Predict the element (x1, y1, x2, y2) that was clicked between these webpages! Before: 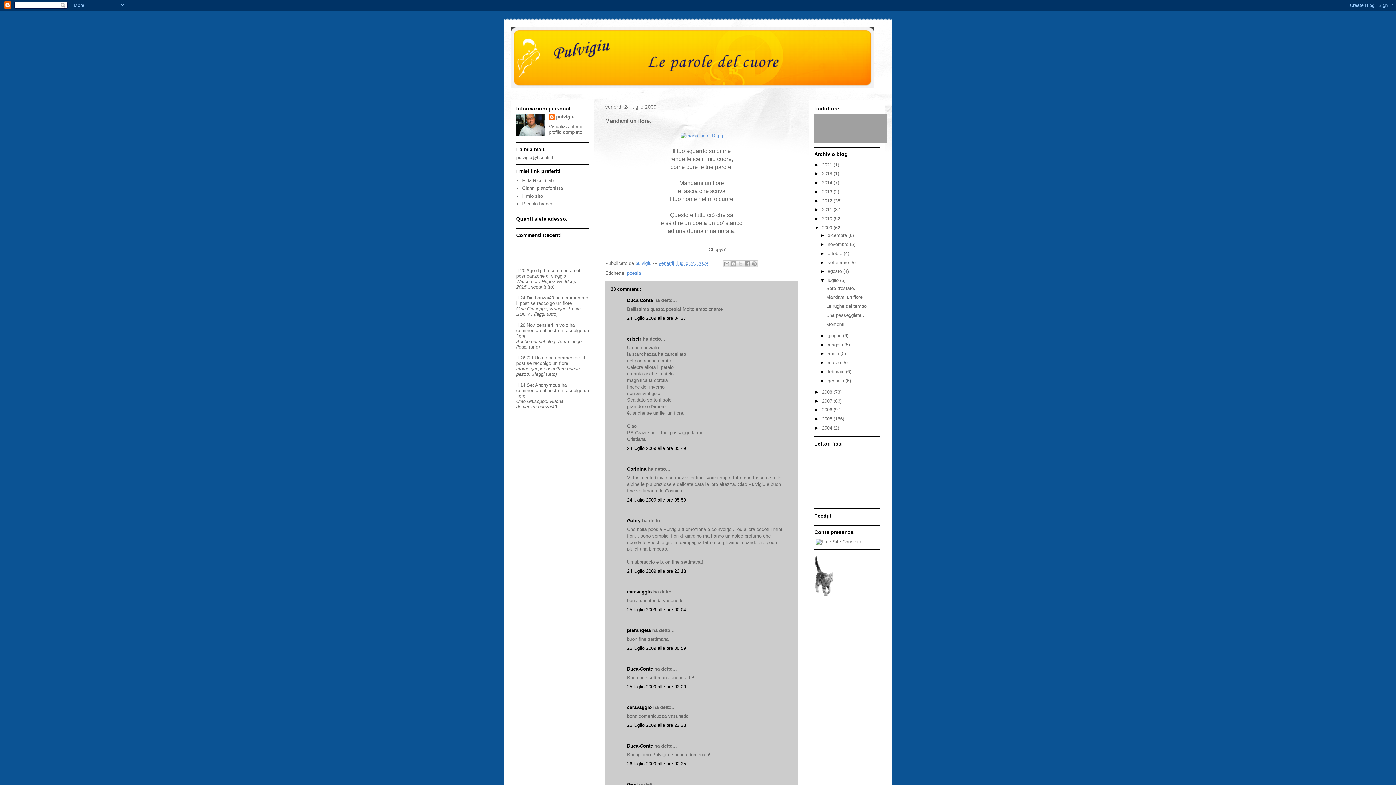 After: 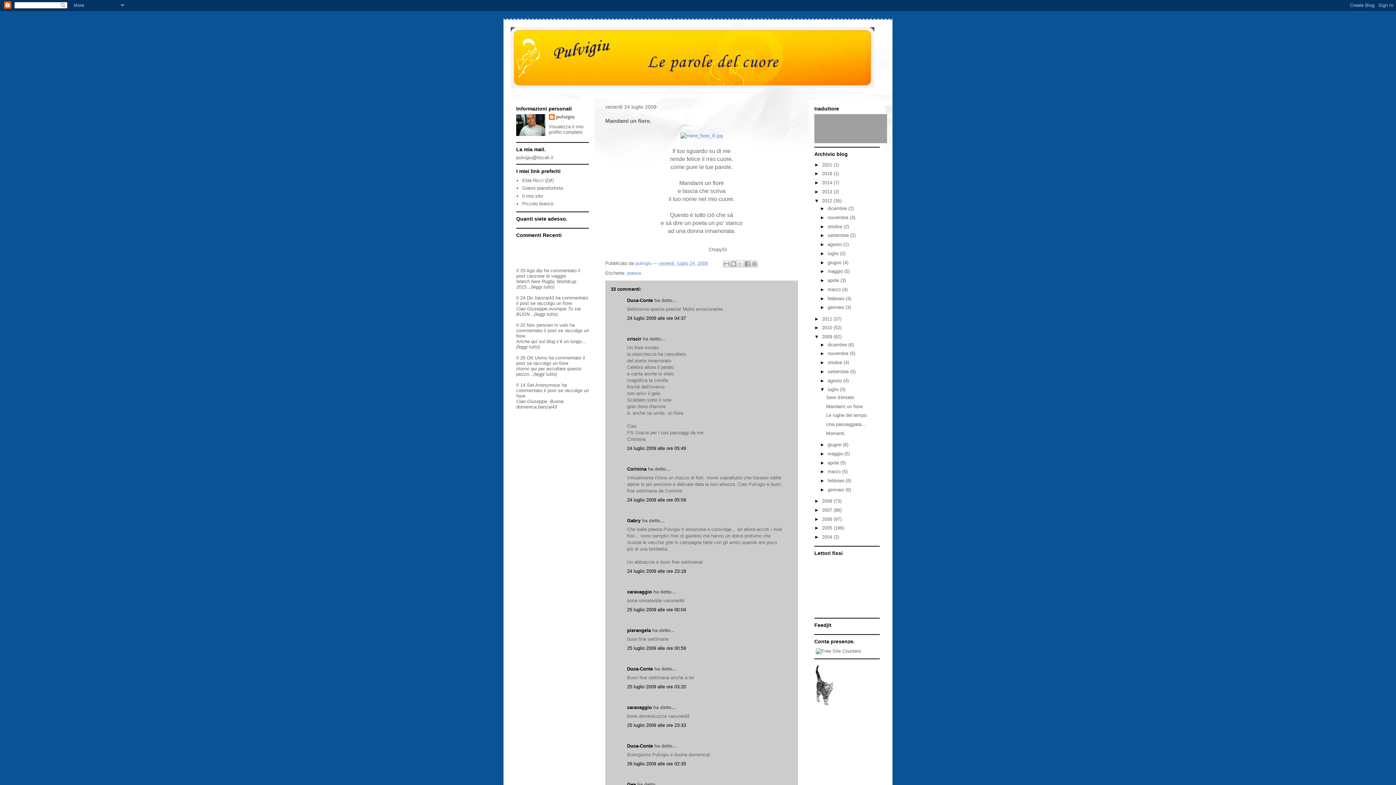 Action: label: ►   bbox: (814, 198, 822, 203)